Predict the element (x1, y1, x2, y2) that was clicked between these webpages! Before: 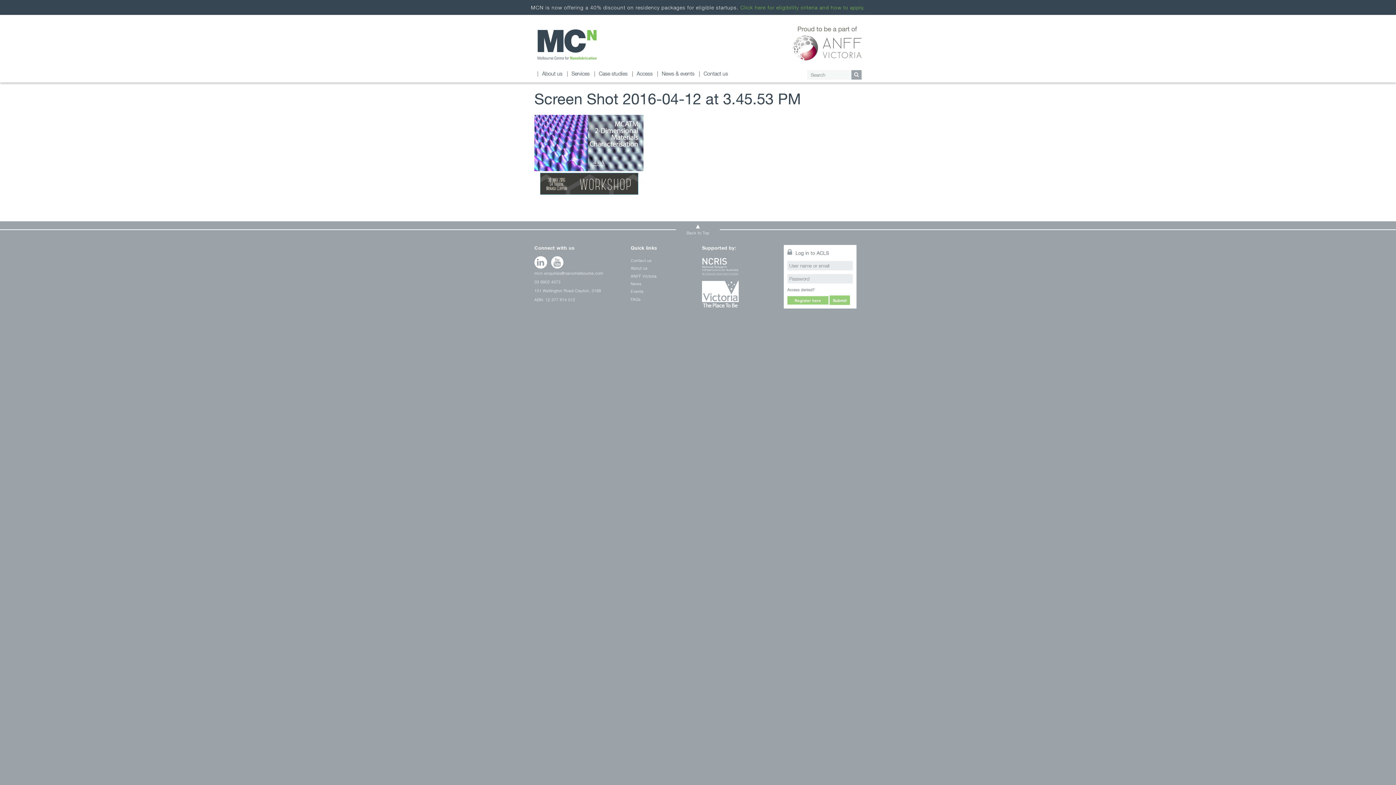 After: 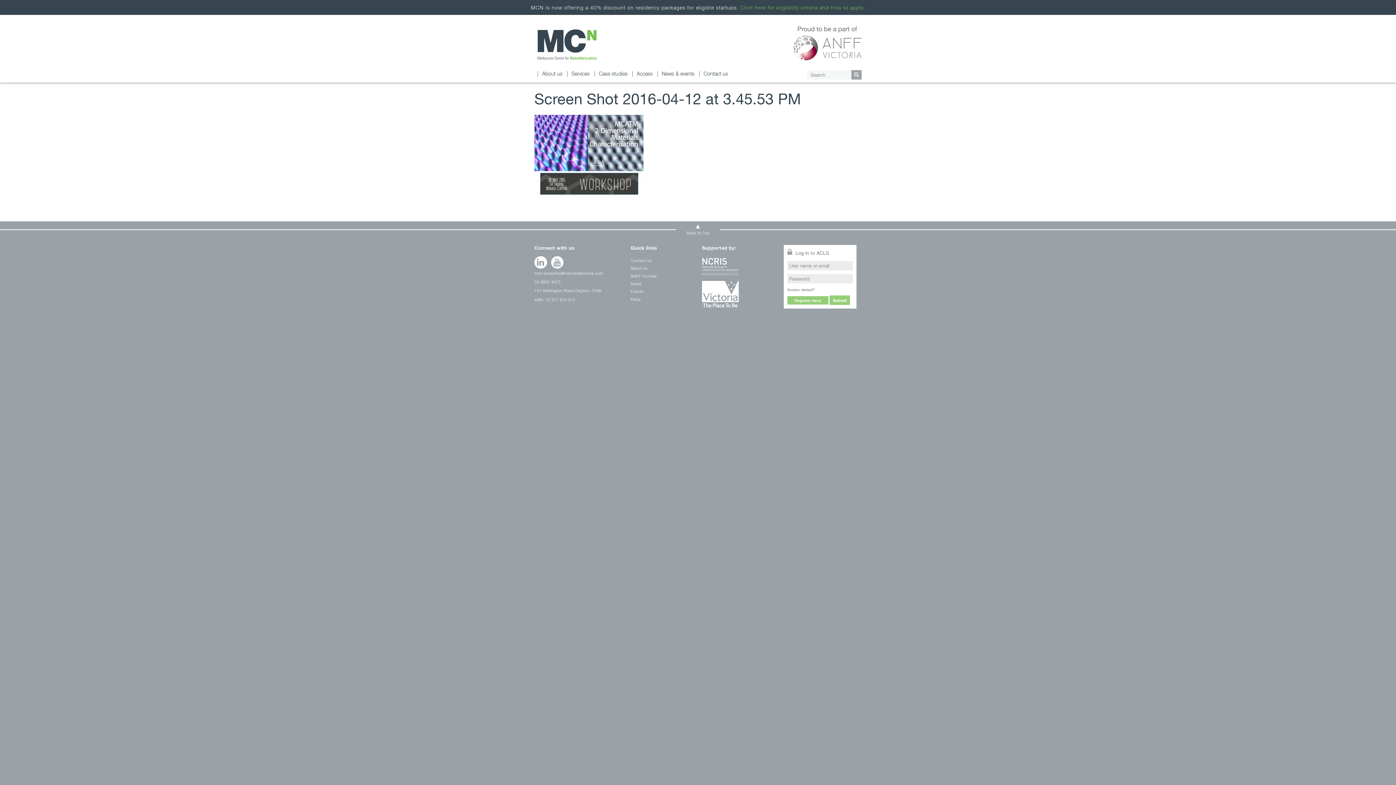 Action: bbox: (702, 258, 774, 281)